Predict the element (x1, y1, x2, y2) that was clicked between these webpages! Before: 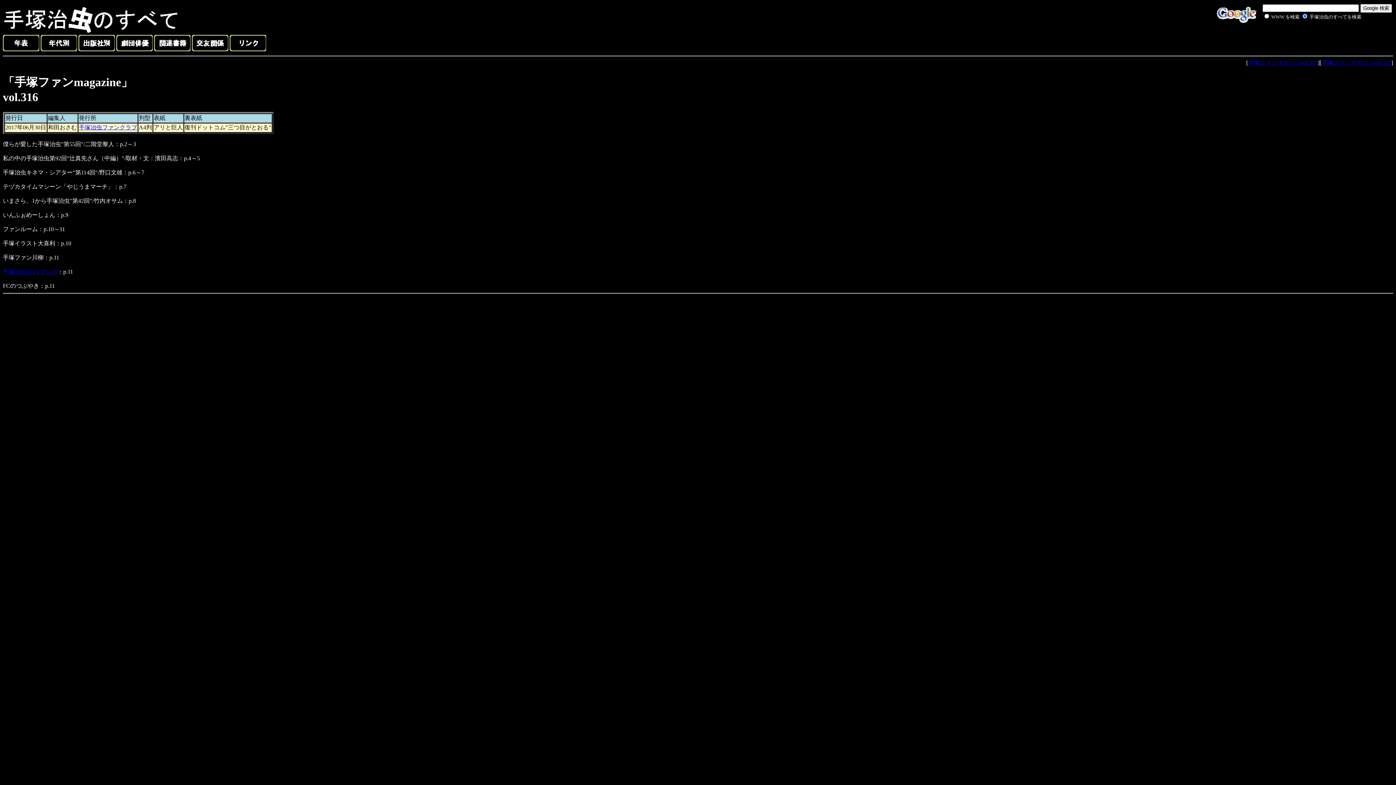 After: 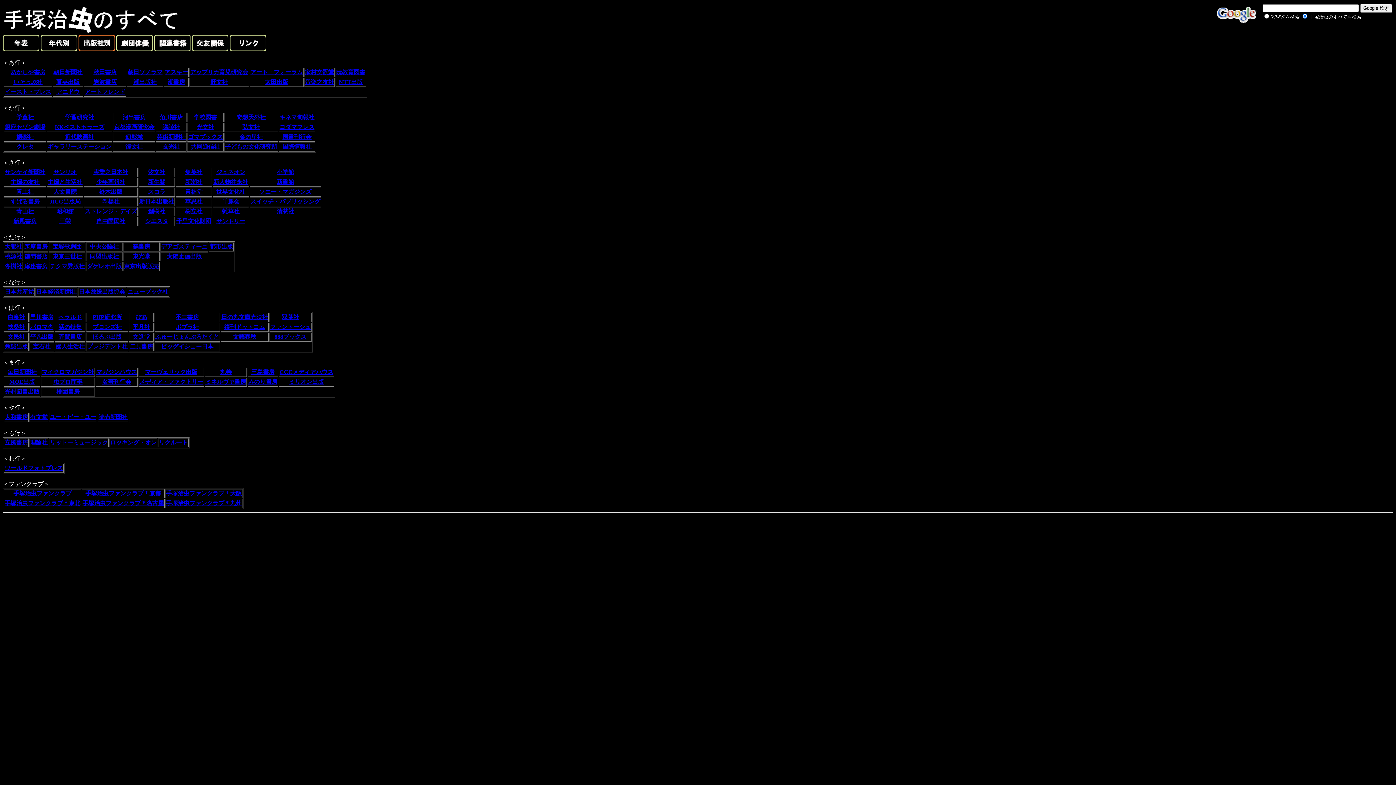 Action: bbox: (78, 46, 114, 52)